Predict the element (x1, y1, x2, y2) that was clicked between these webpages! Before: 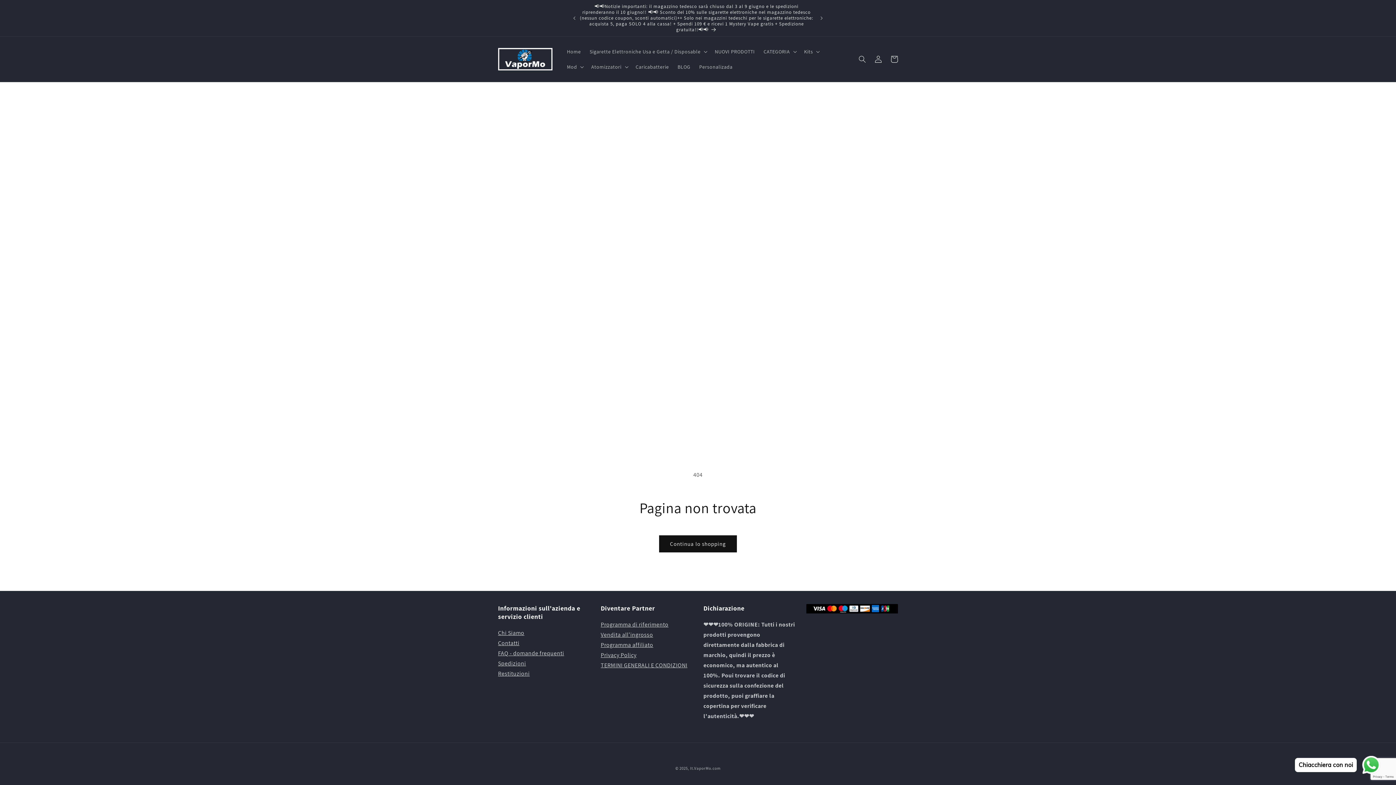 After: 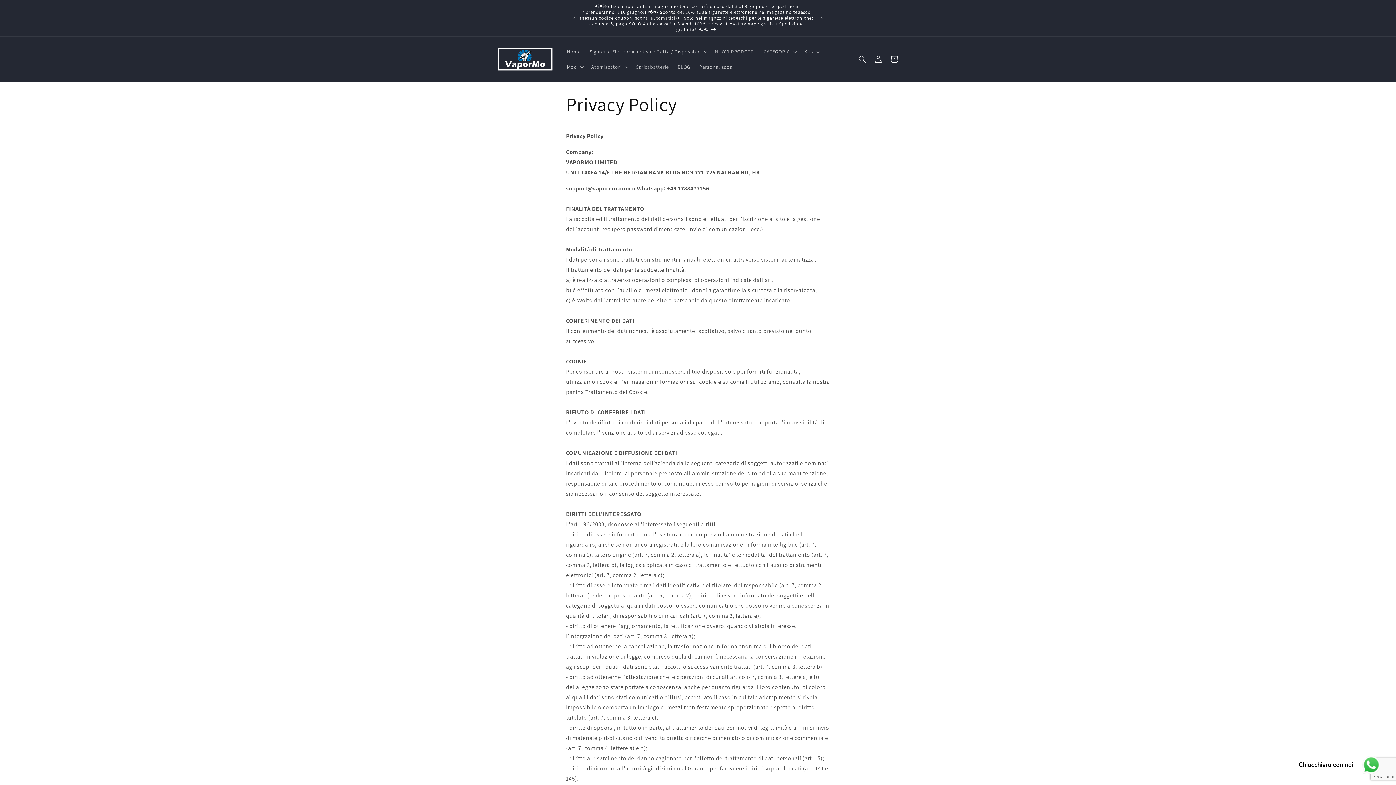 Action: label: Privacy Policy bbox: (600, 651, 636, 659)